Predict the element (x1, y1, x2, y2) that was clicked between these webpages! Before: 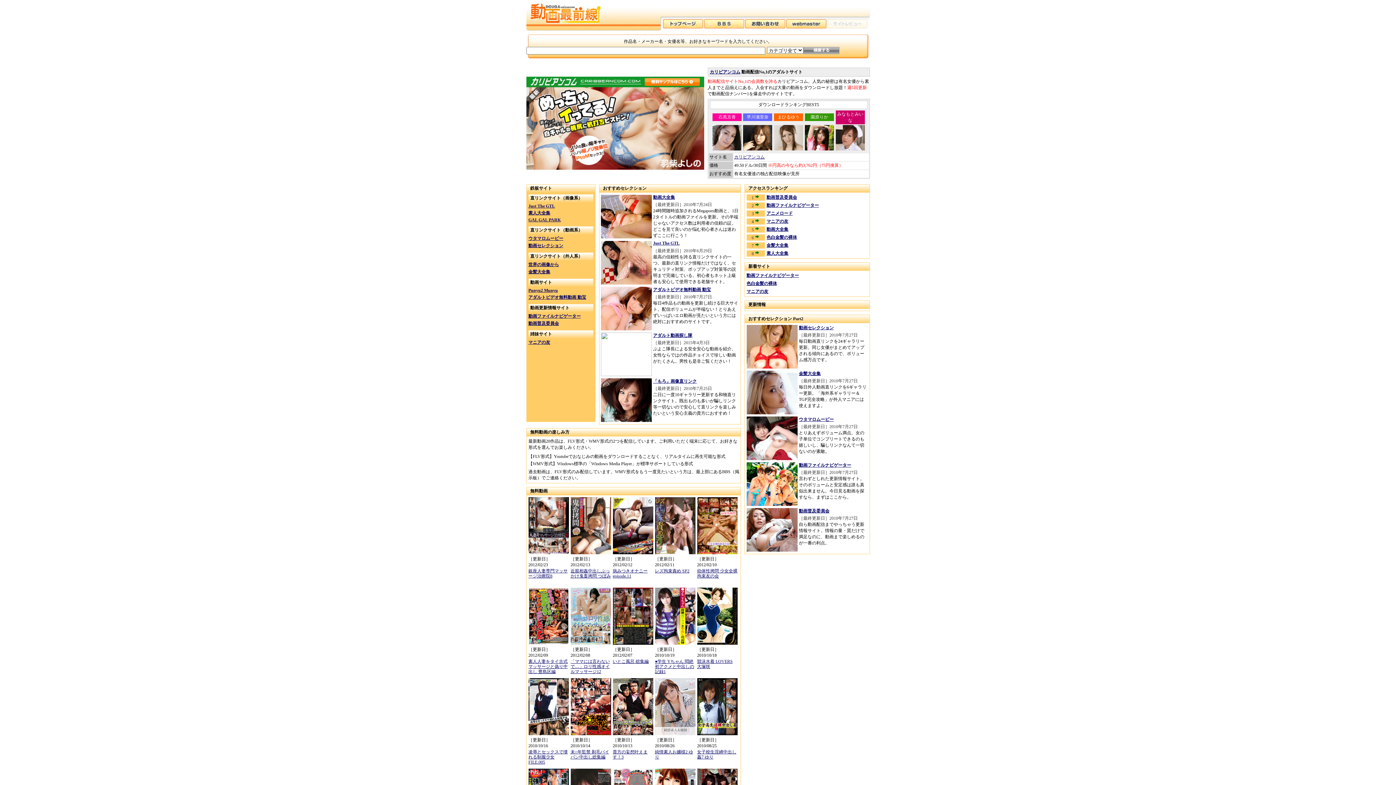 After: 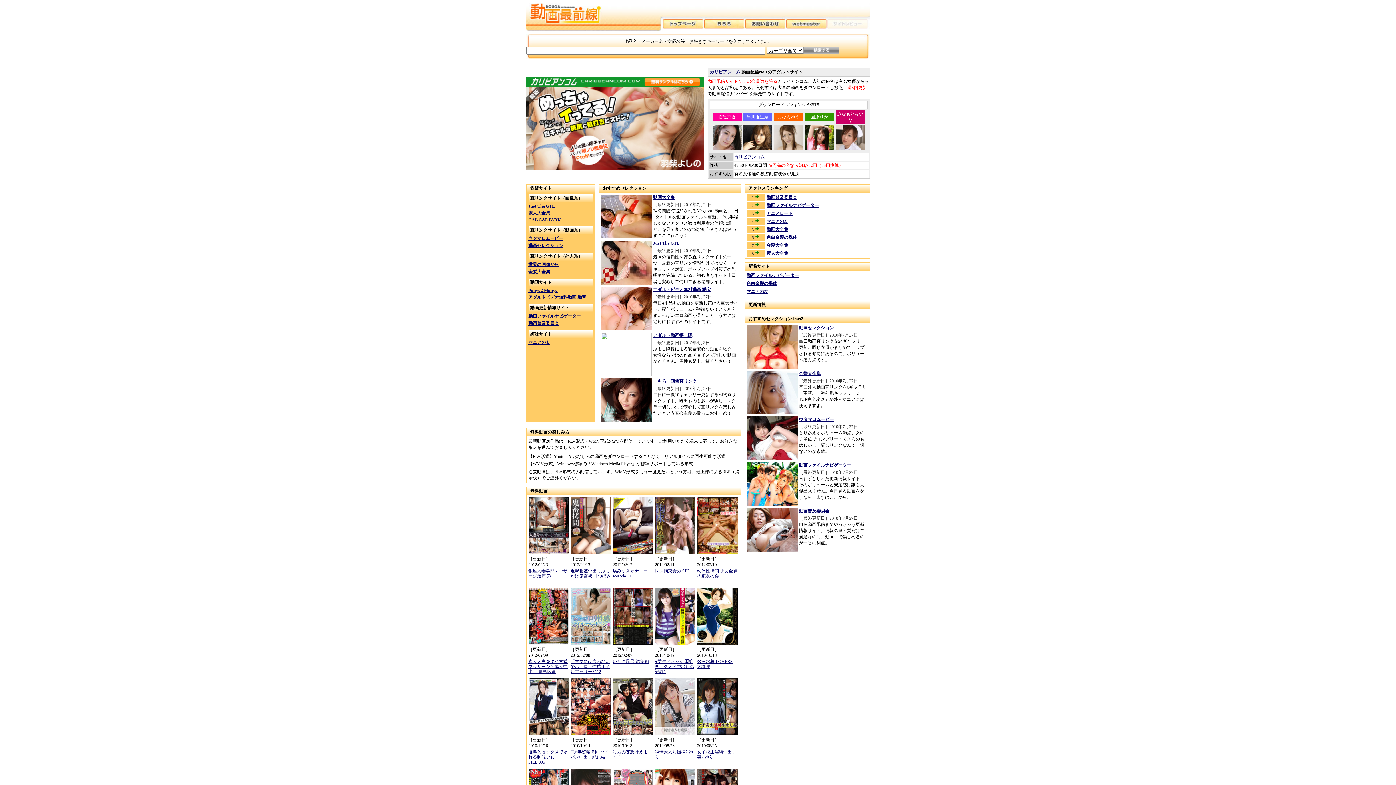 Action: label: ウタマロムービー bbox: (799, 417, 834, 422)